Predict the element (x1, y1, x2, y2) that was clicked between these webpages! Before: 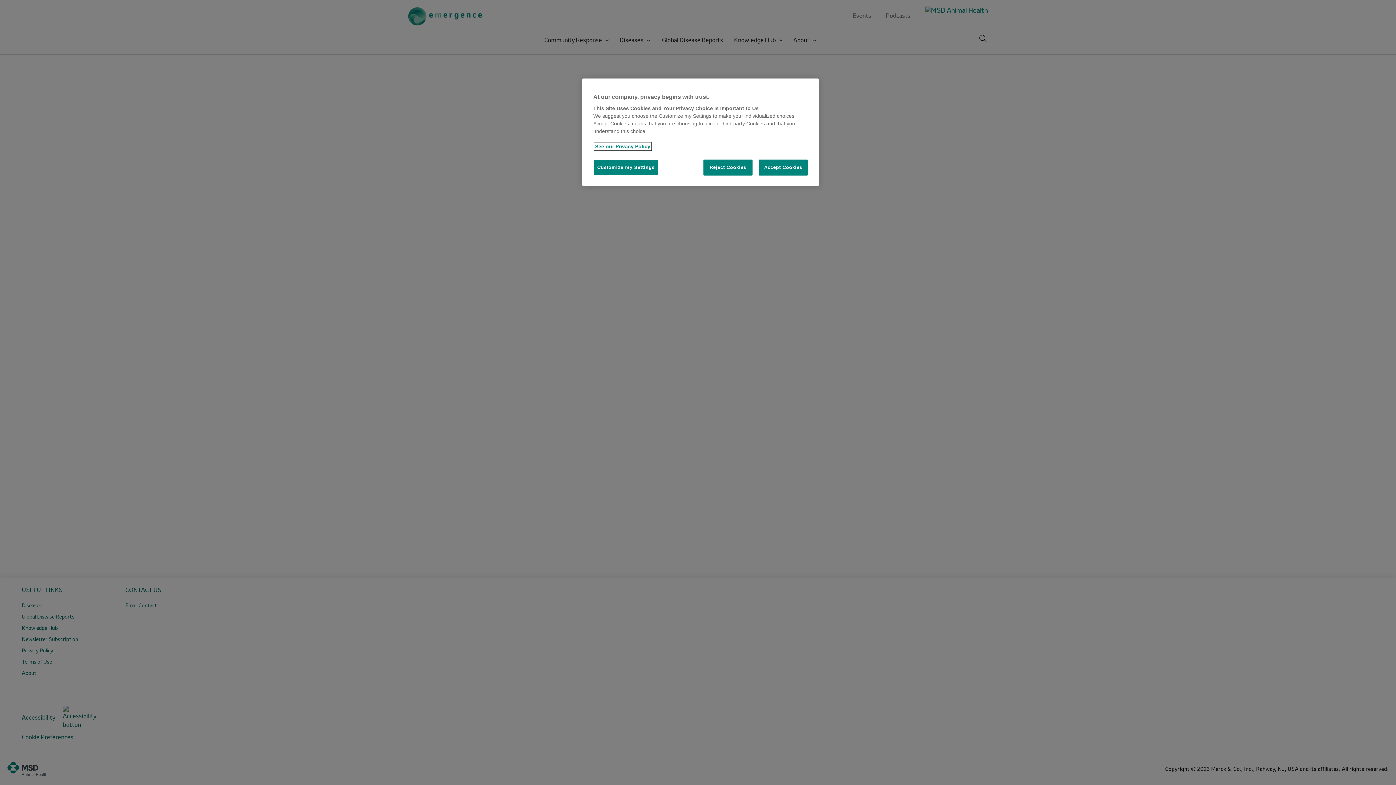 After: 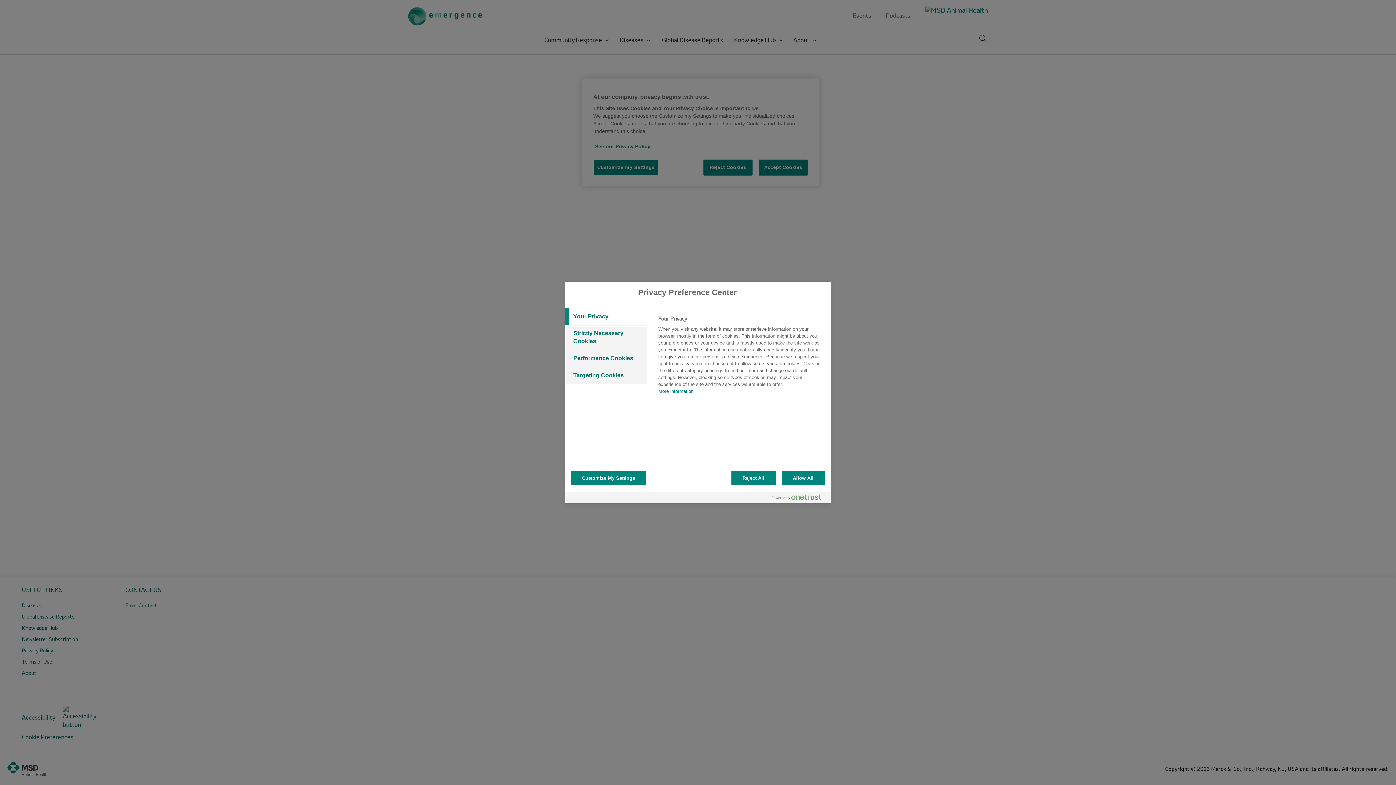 Action: bbox: (593, 159, 658, 175) label: Customize my Settings